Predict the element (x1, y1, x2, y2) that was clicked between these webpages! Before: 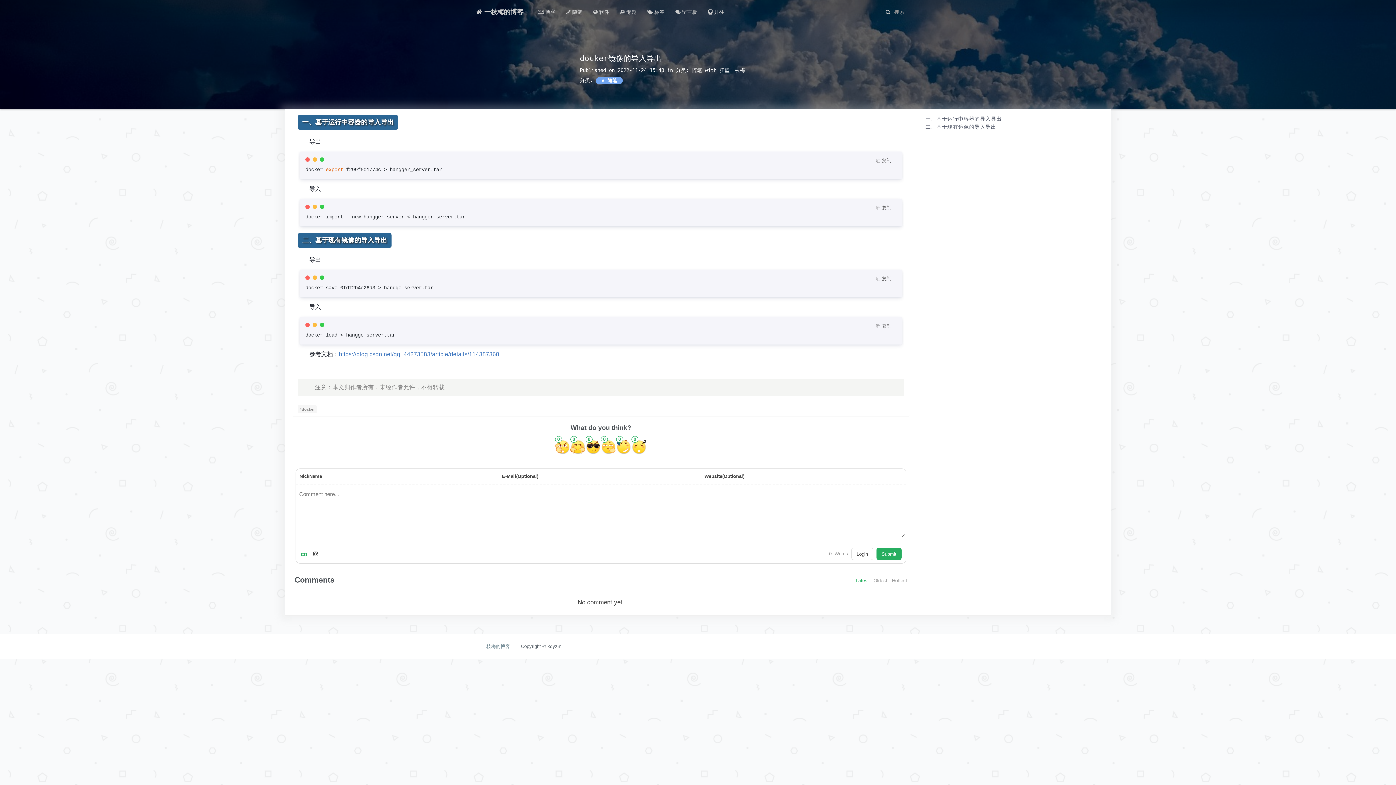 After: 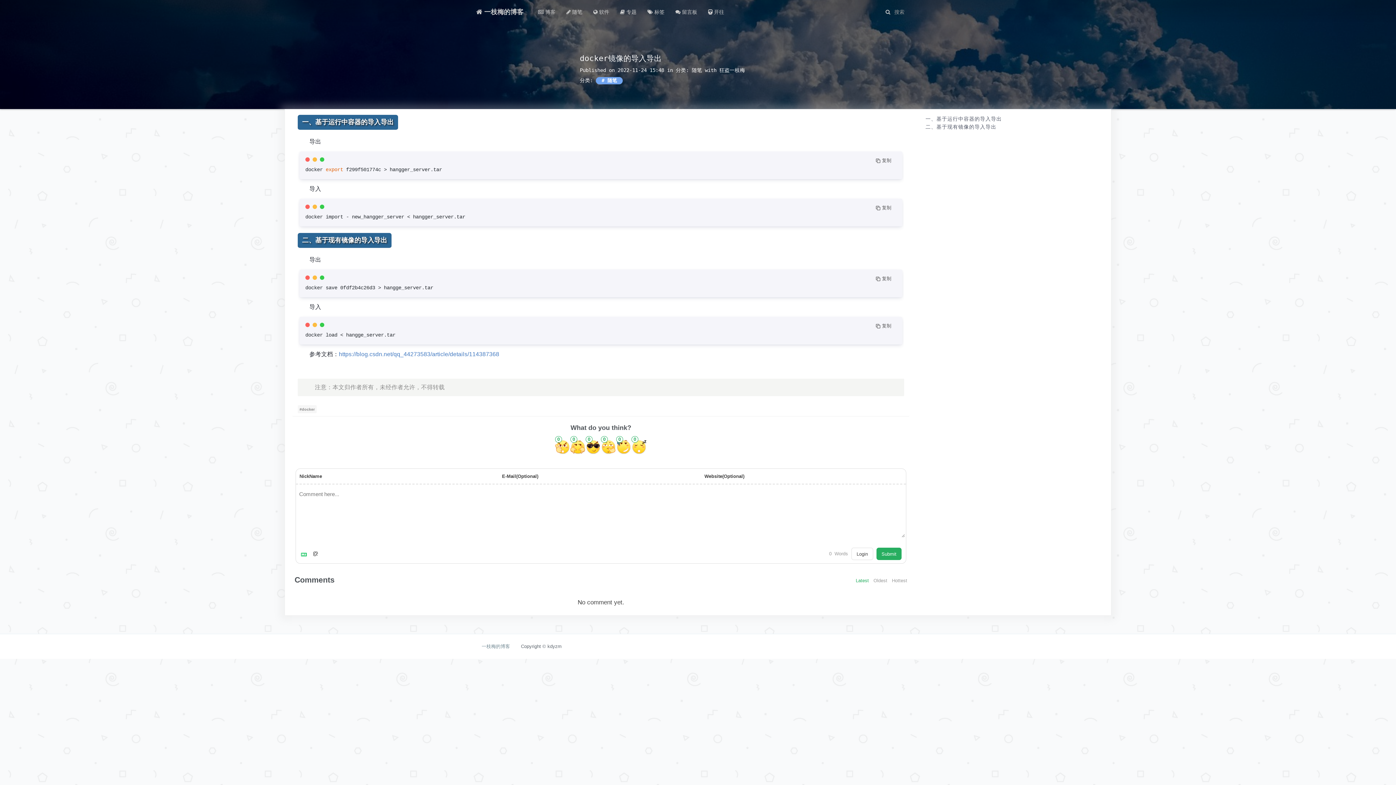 Action: bbox: (301, 549, 309, 558) label: Markdown is supported